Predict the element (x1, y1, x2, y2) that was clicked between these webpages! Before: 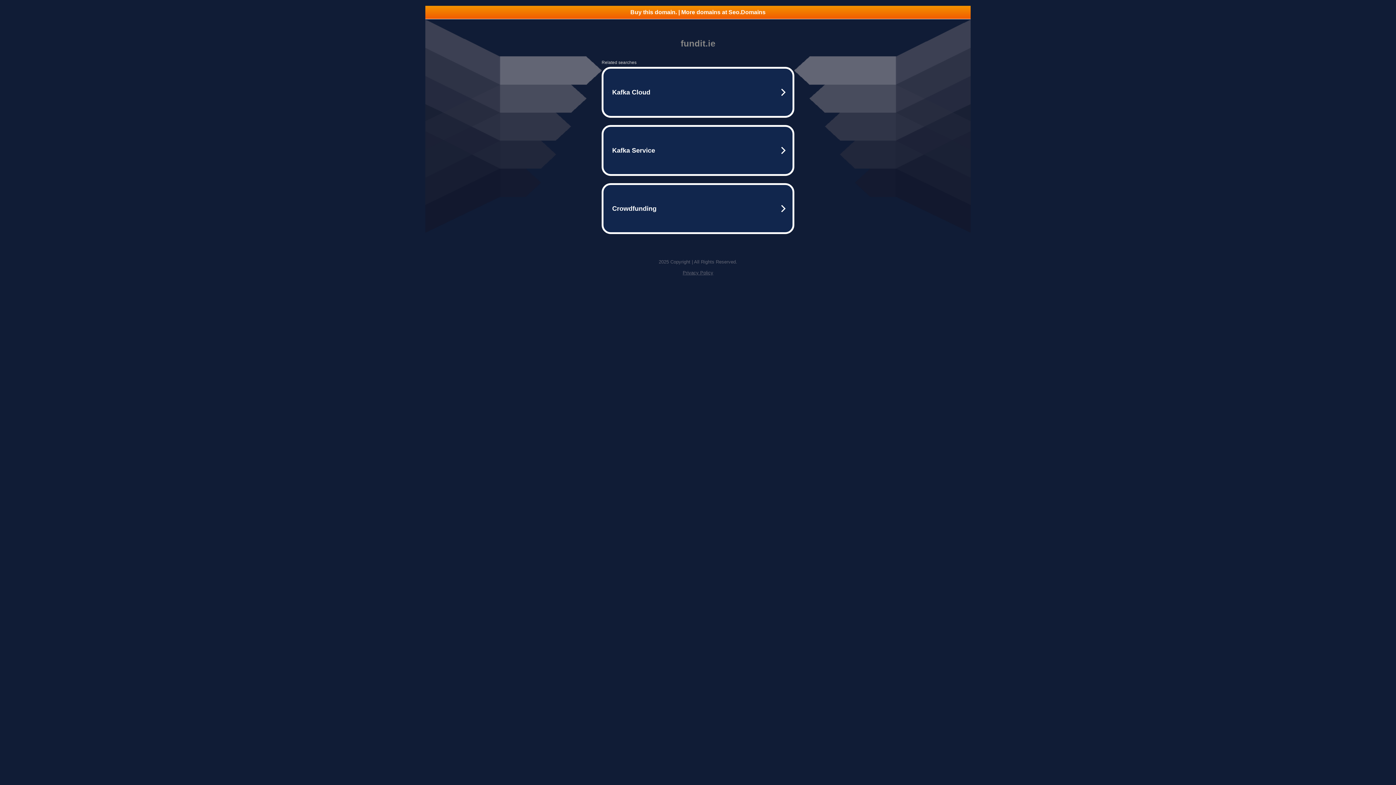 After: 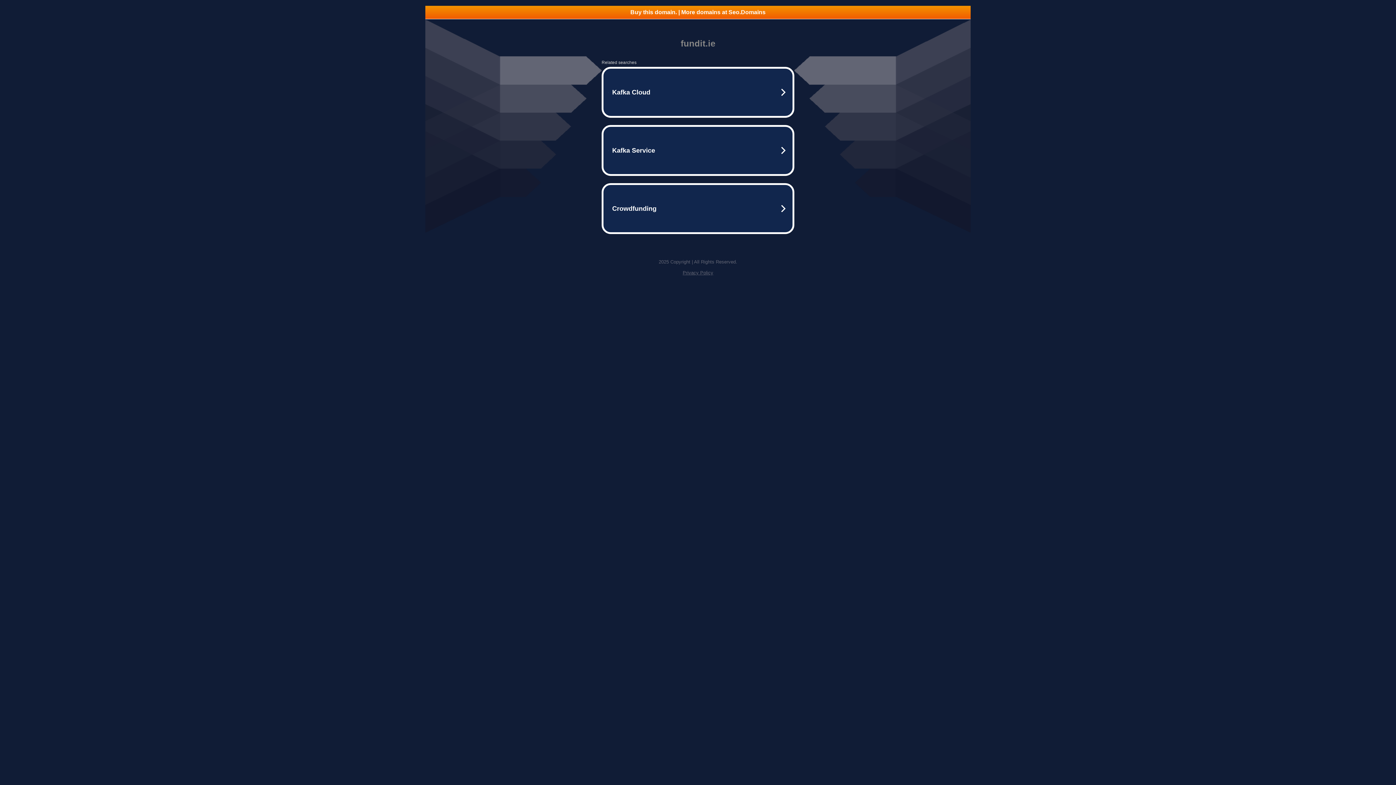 Action: label: Privacy Policy bbox: (682, 270, 713, 275)